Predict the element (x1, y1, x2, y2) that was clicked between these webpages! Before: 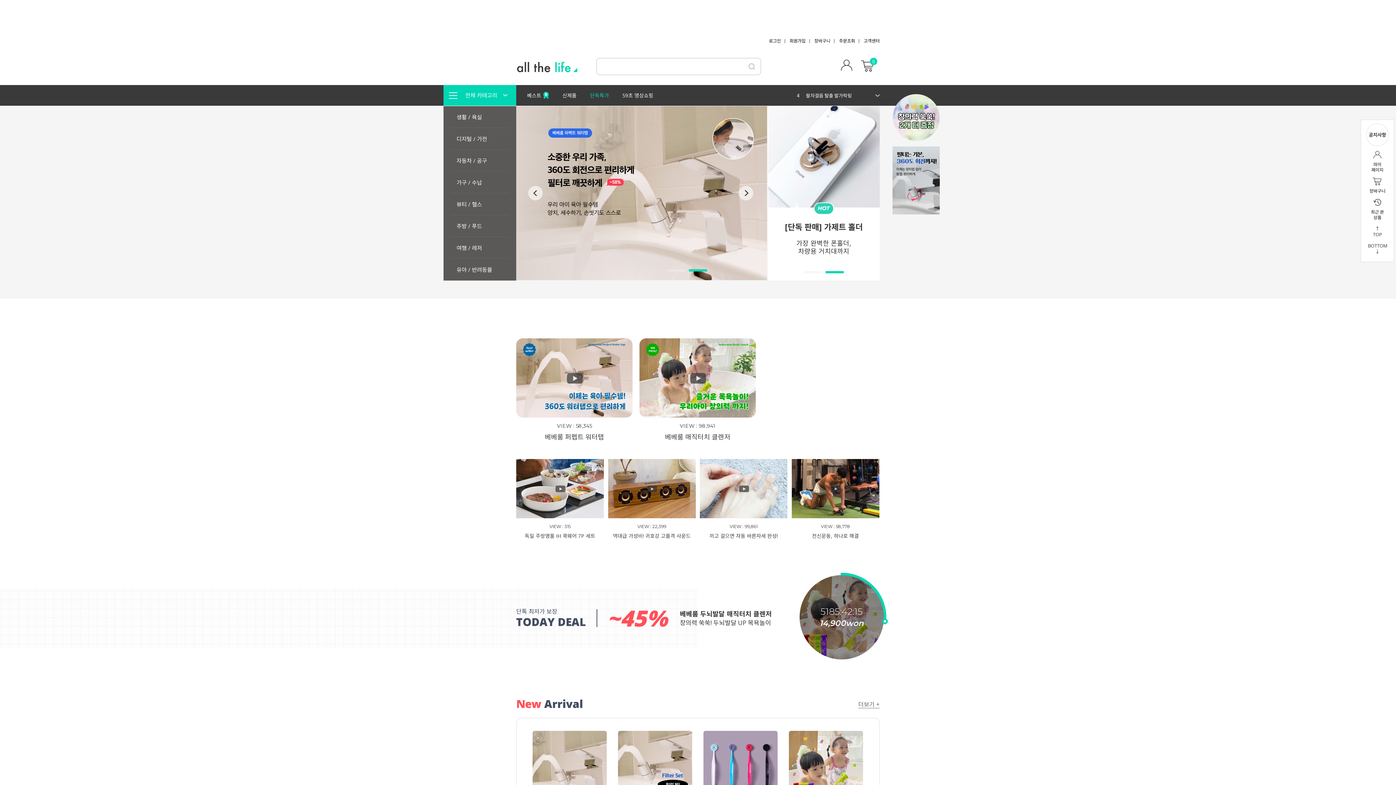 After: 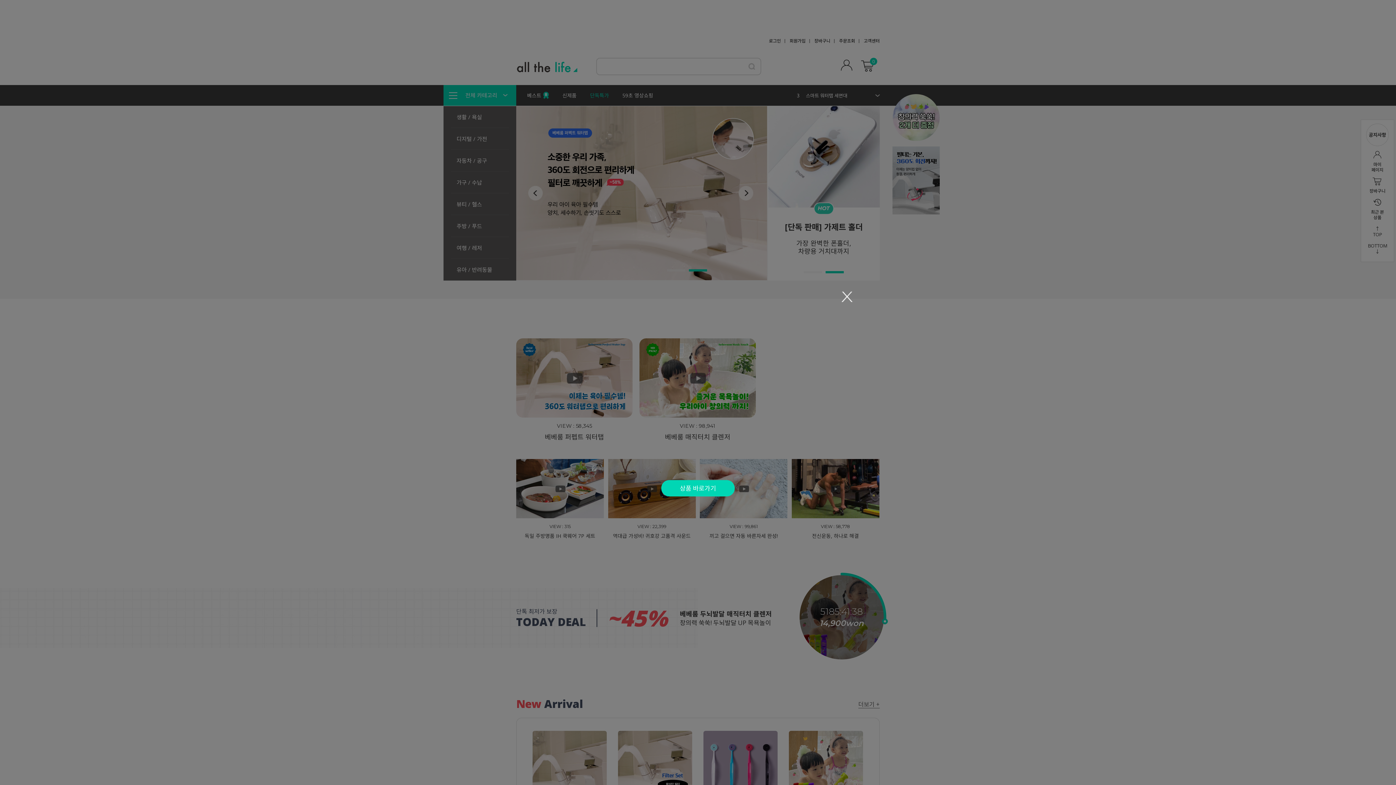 Action: bbox: (516, 459, 604, 518)